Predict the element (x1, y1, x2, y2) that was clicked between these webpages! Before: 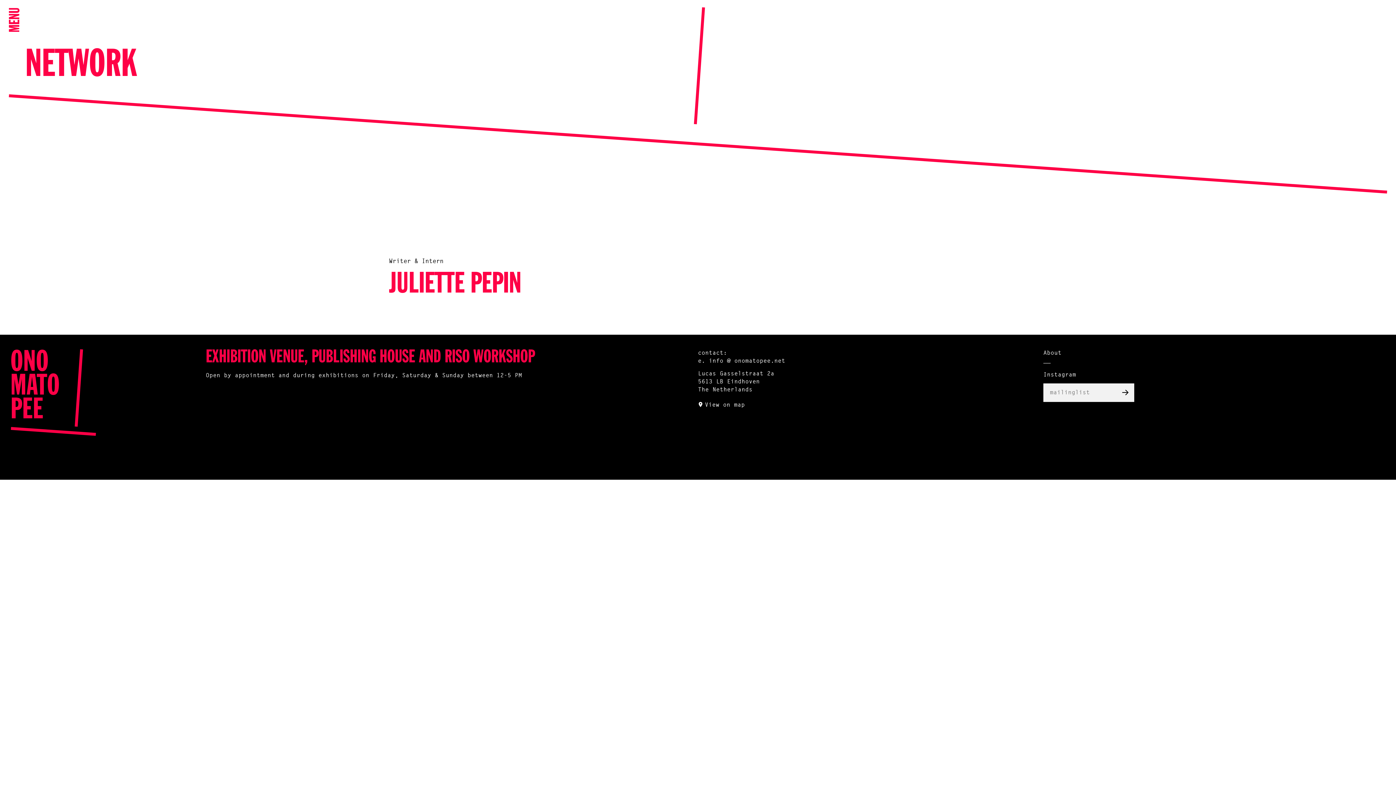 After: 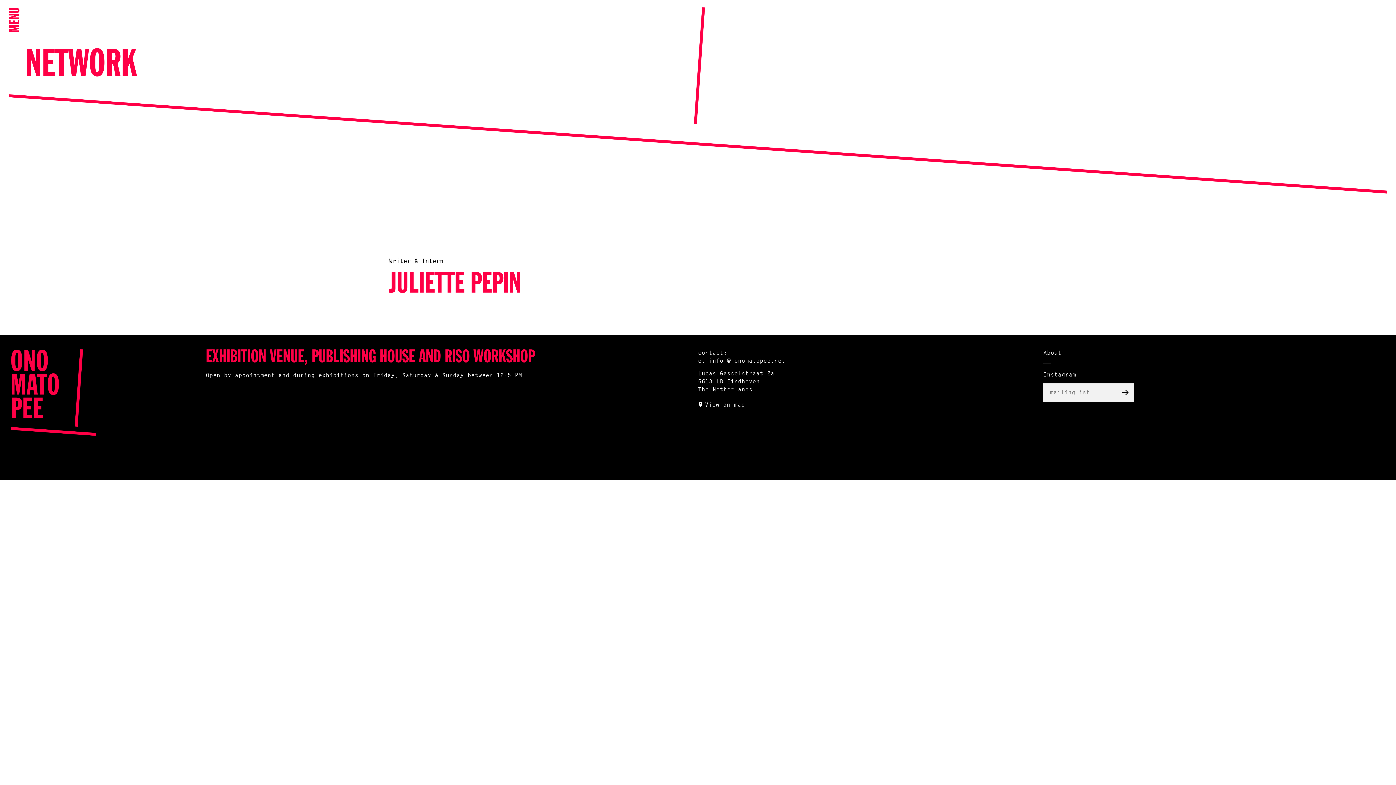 Action: label: View on map bbox: (705, 402, 745, 408)